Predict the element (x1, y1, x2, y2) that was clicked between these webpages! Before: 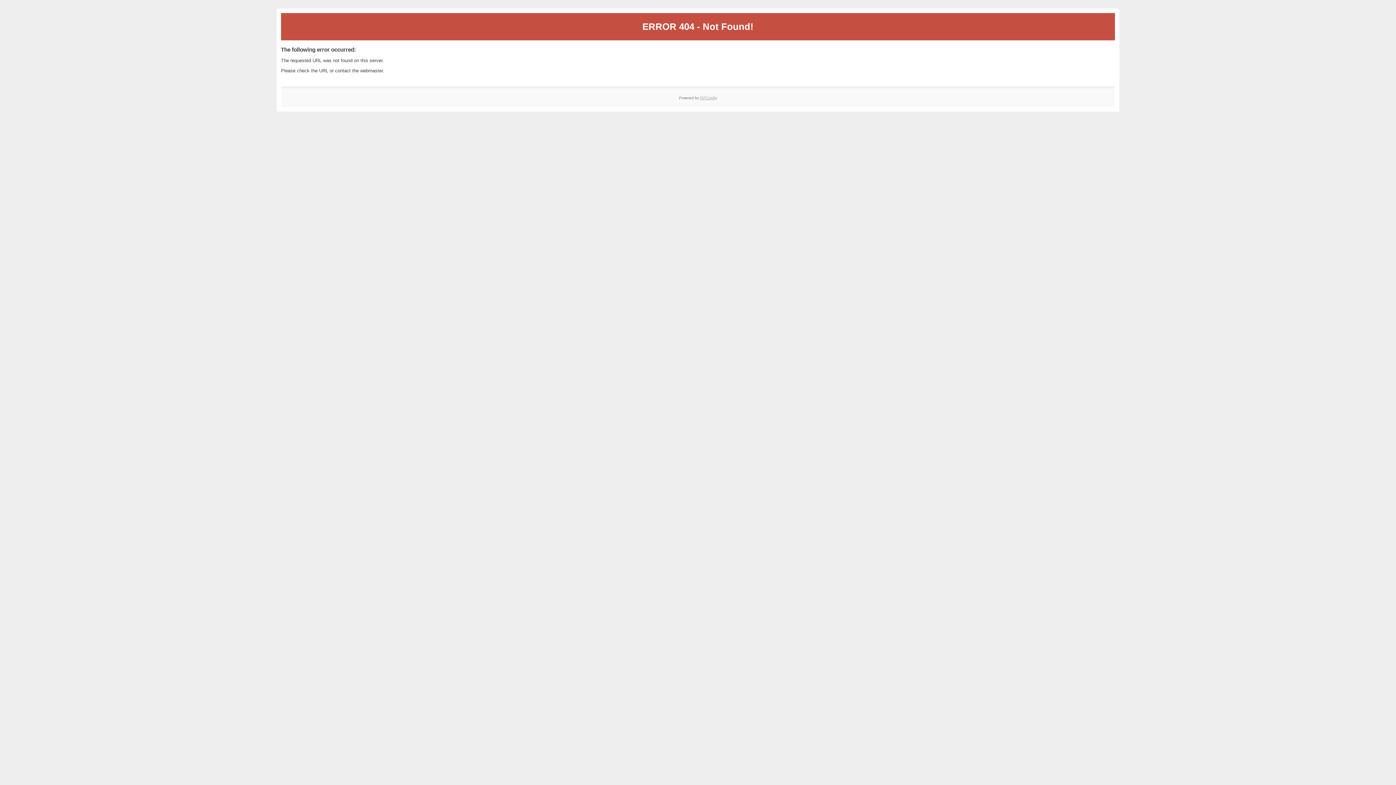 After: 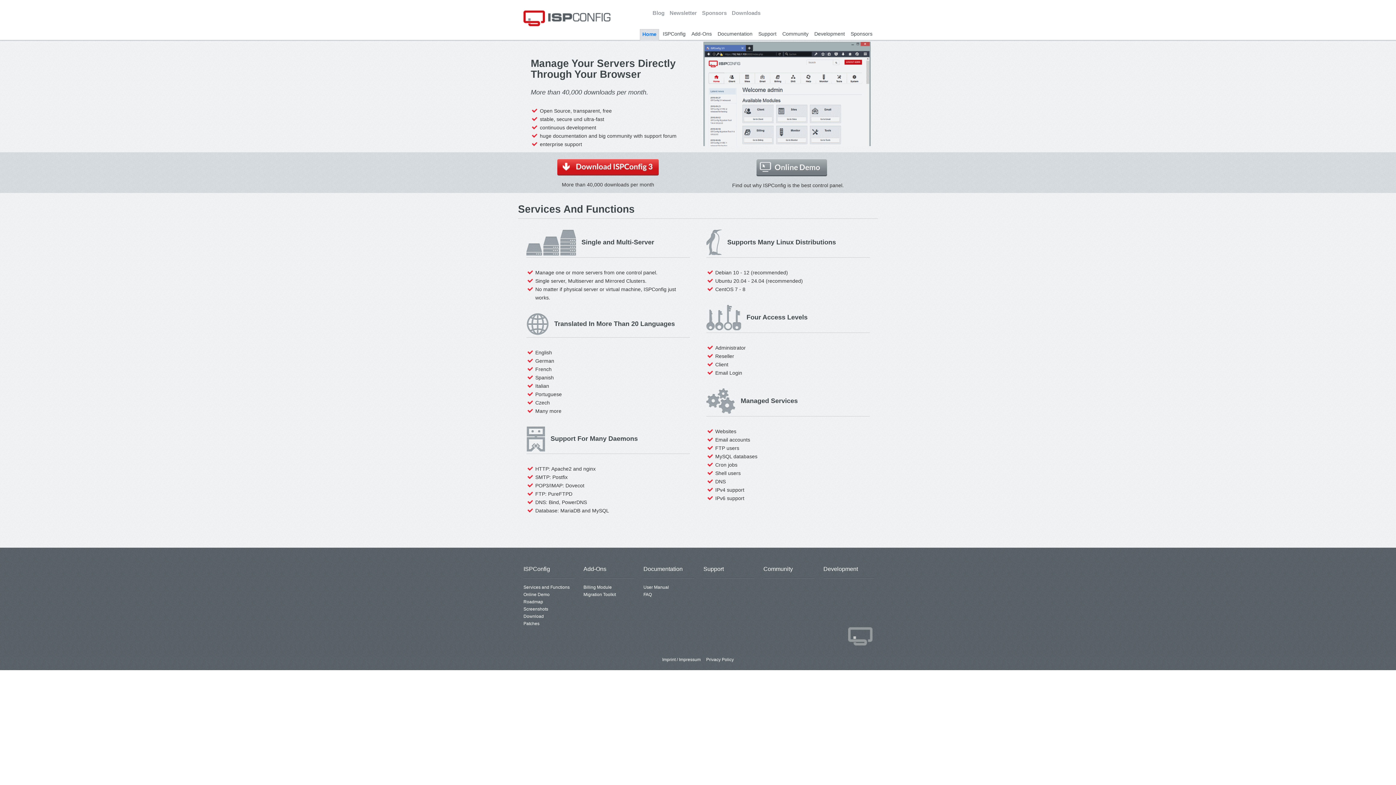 Action: label: ISPConfig bbox: (700, 95, 717, 99)